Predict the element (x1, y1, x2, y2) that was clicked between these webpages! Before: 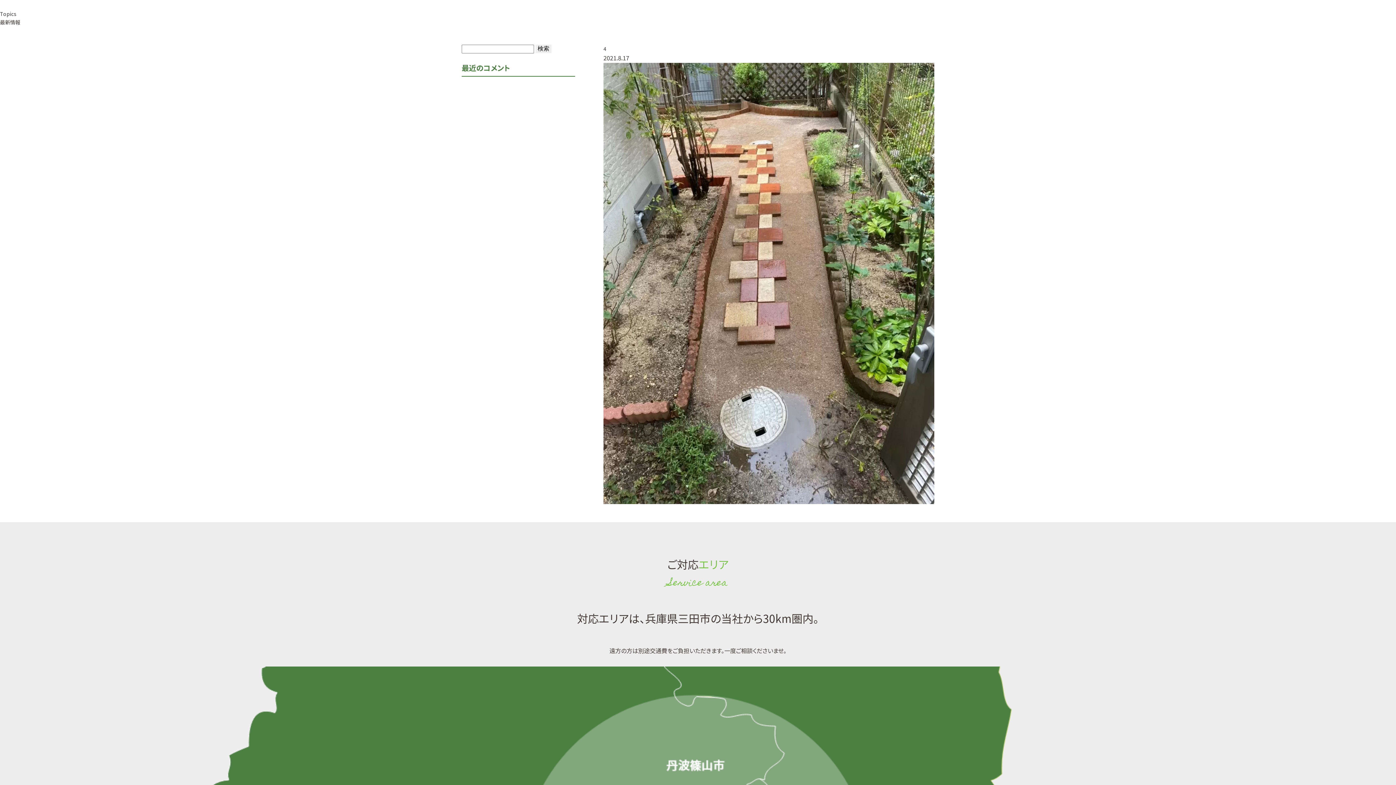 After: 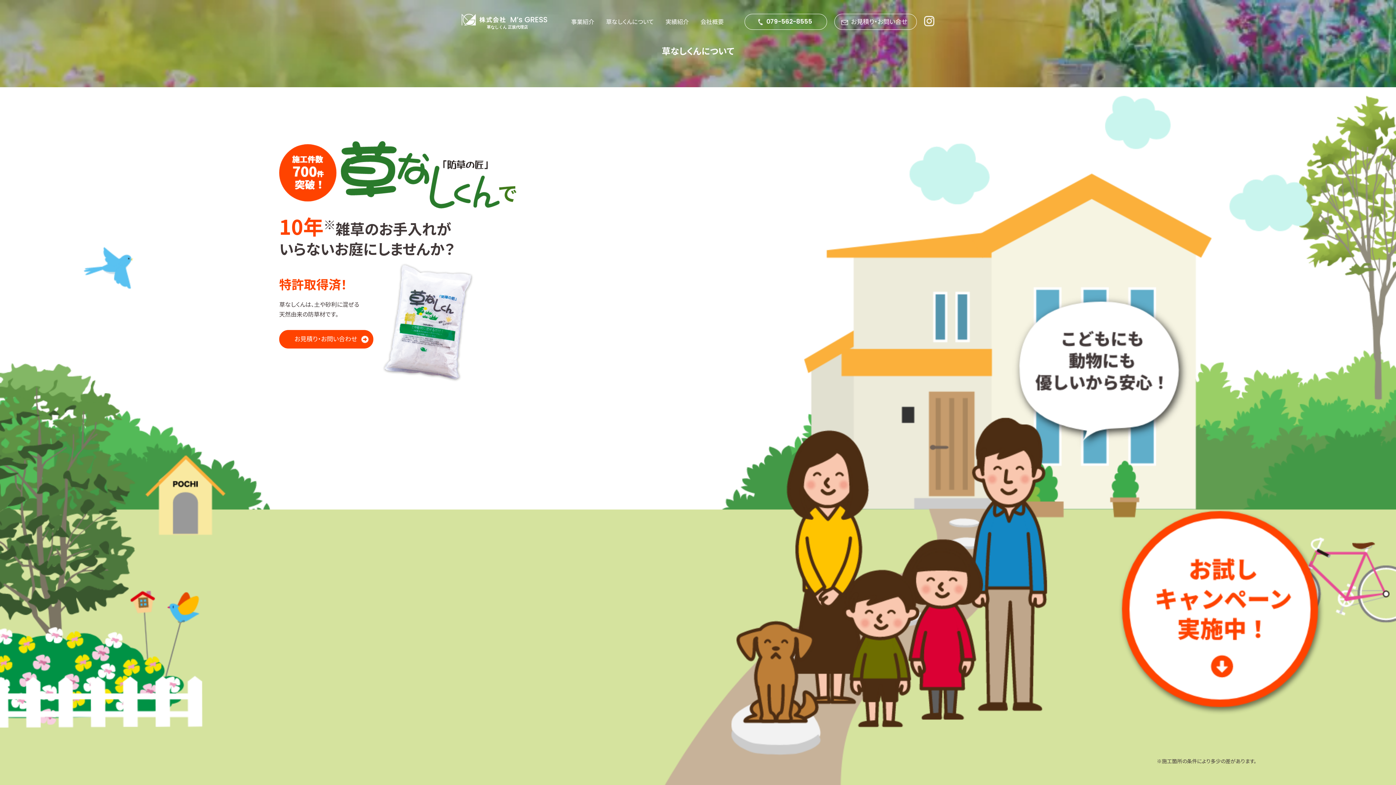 Action: label: 草なしくんについて bbox: (600, 0, 659, 43)